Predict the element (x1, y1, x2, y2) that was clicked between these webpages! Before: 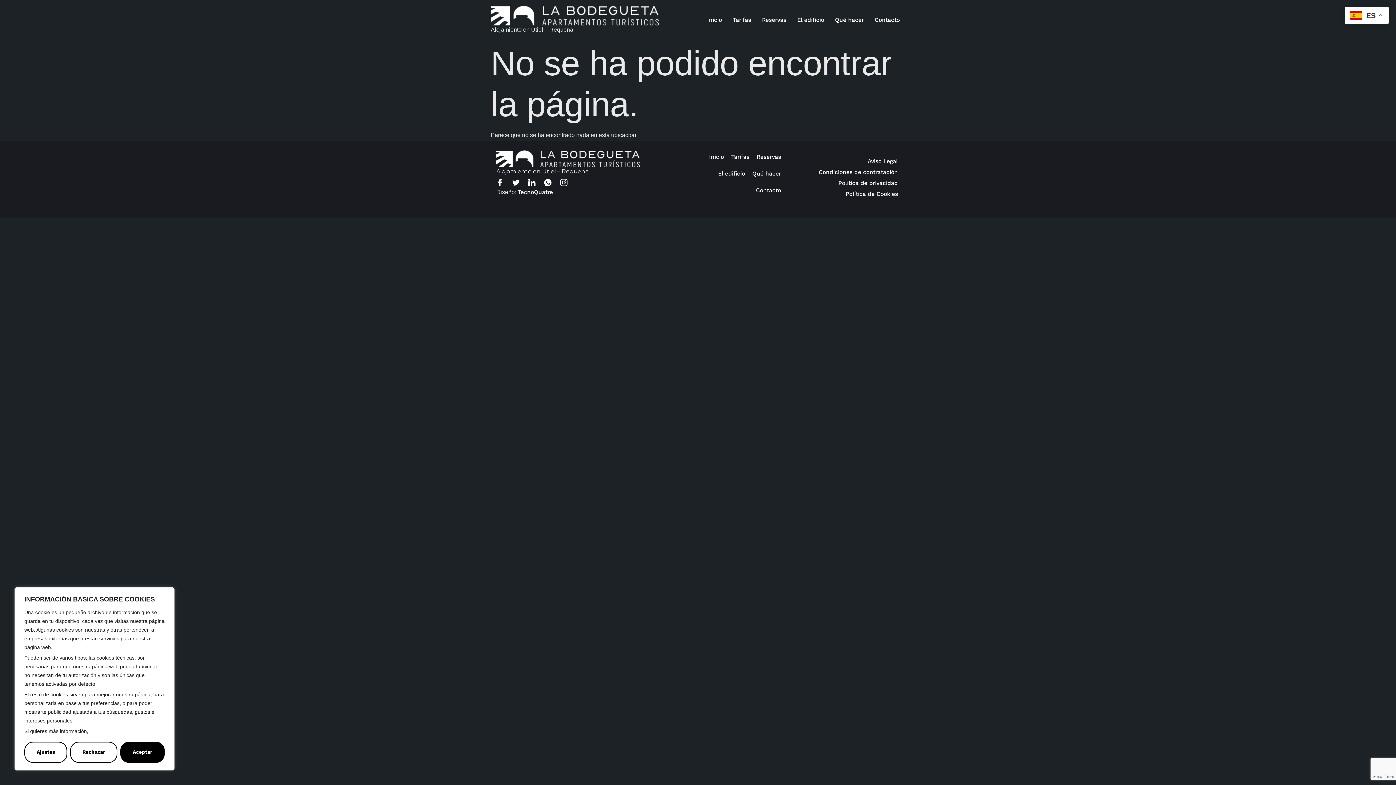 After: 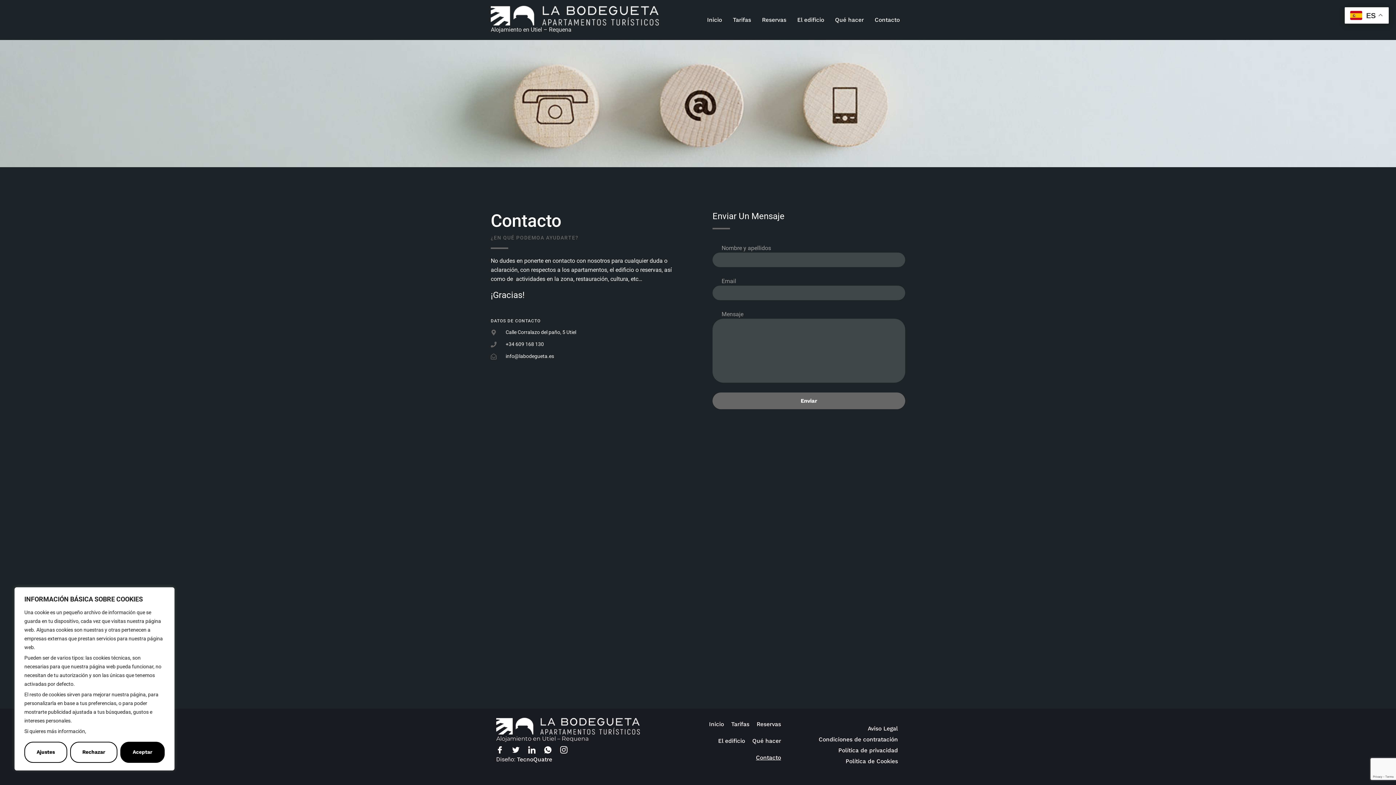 Action: label: Contacto bbox: (752, 182, 784, 198)